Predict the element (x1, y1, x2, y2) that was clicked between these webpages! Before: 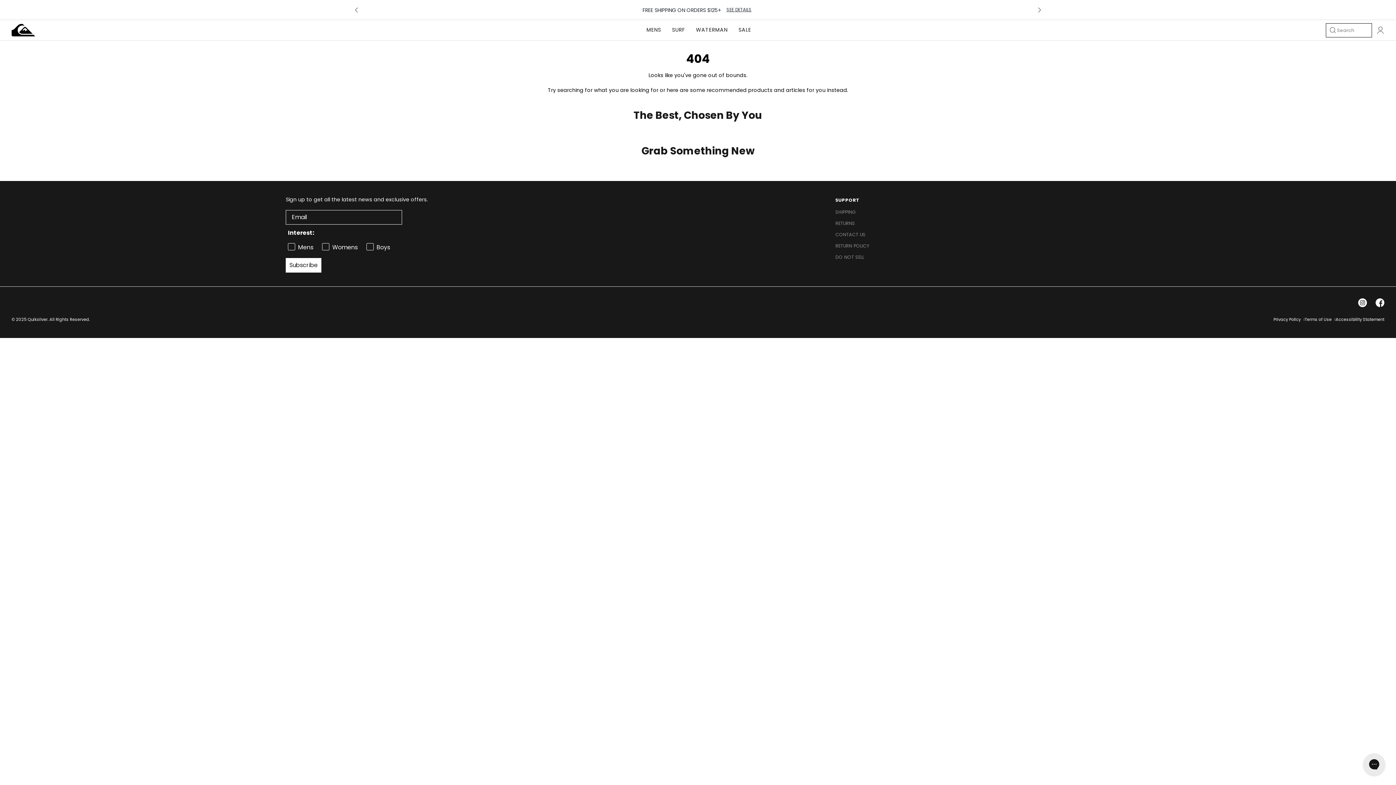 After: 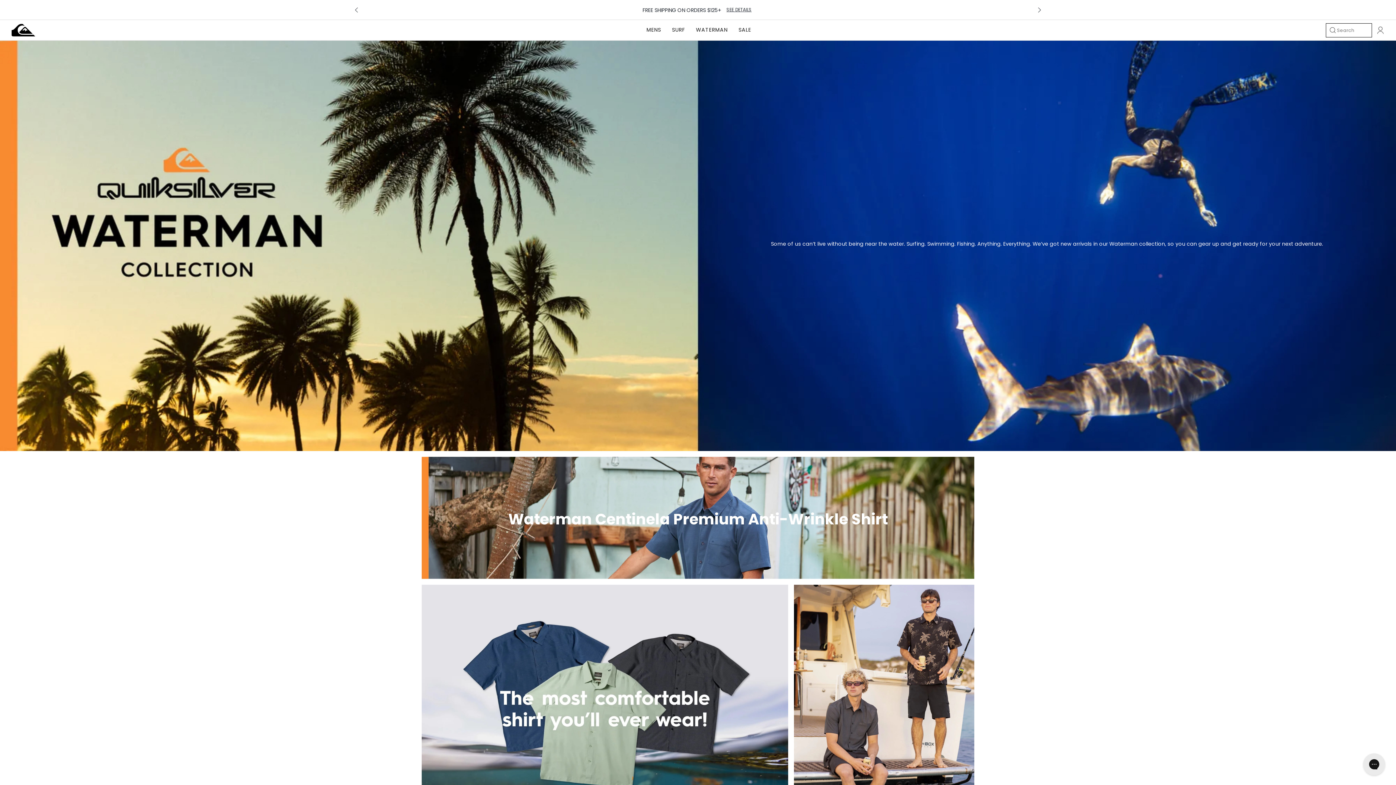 Action: label: WATERMAN bbox: (696, 20, 727, 40)